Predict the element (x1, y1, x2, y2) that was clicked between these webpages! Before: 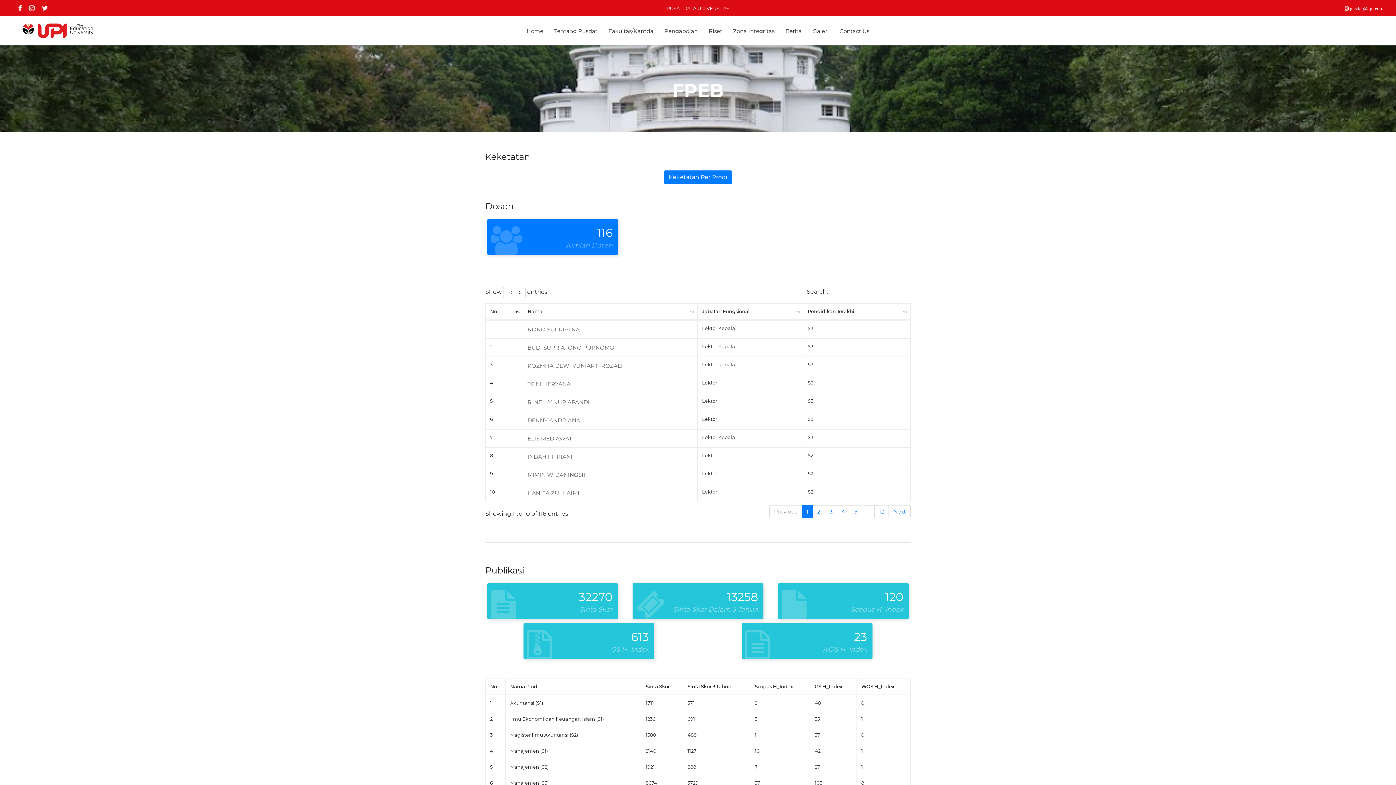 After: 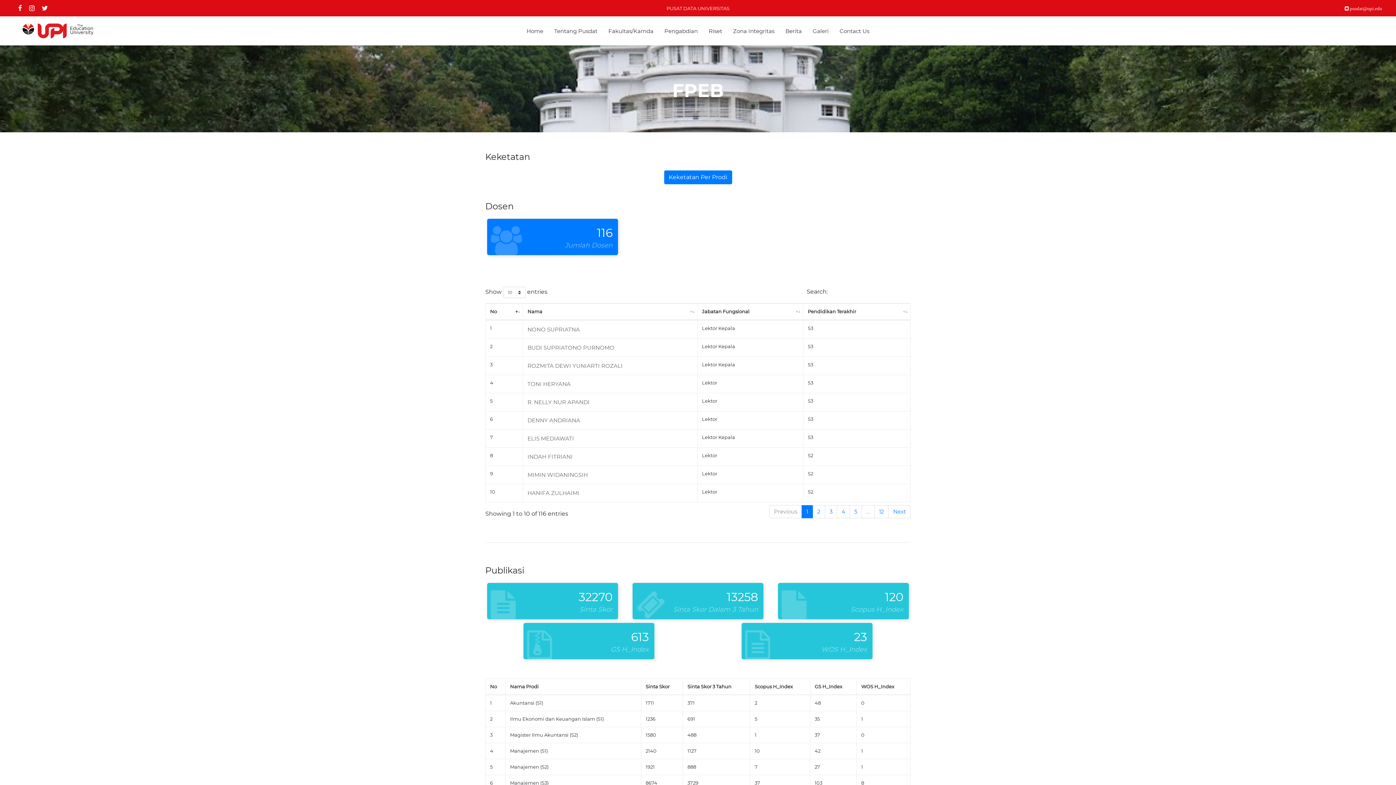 Action: bbox: (38, 1, 51, 15)